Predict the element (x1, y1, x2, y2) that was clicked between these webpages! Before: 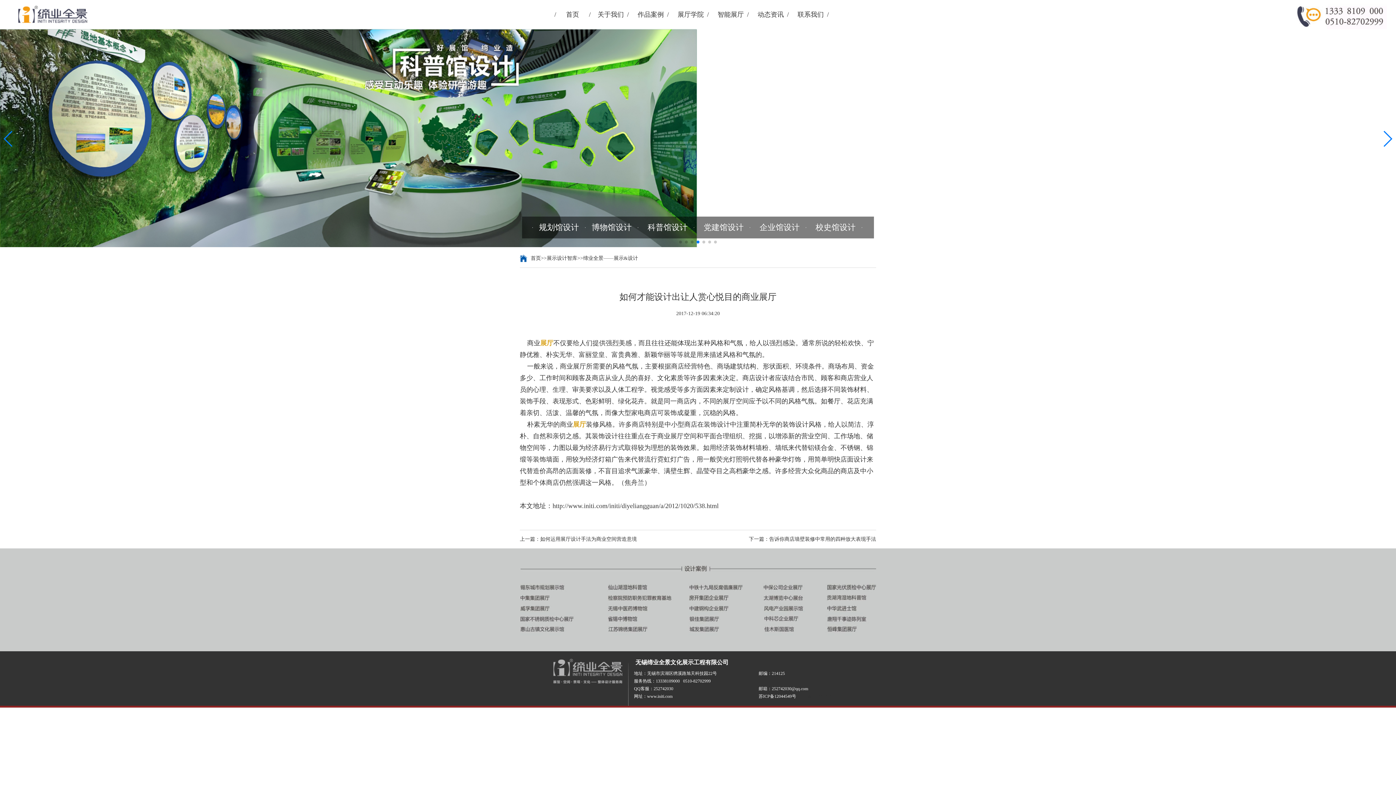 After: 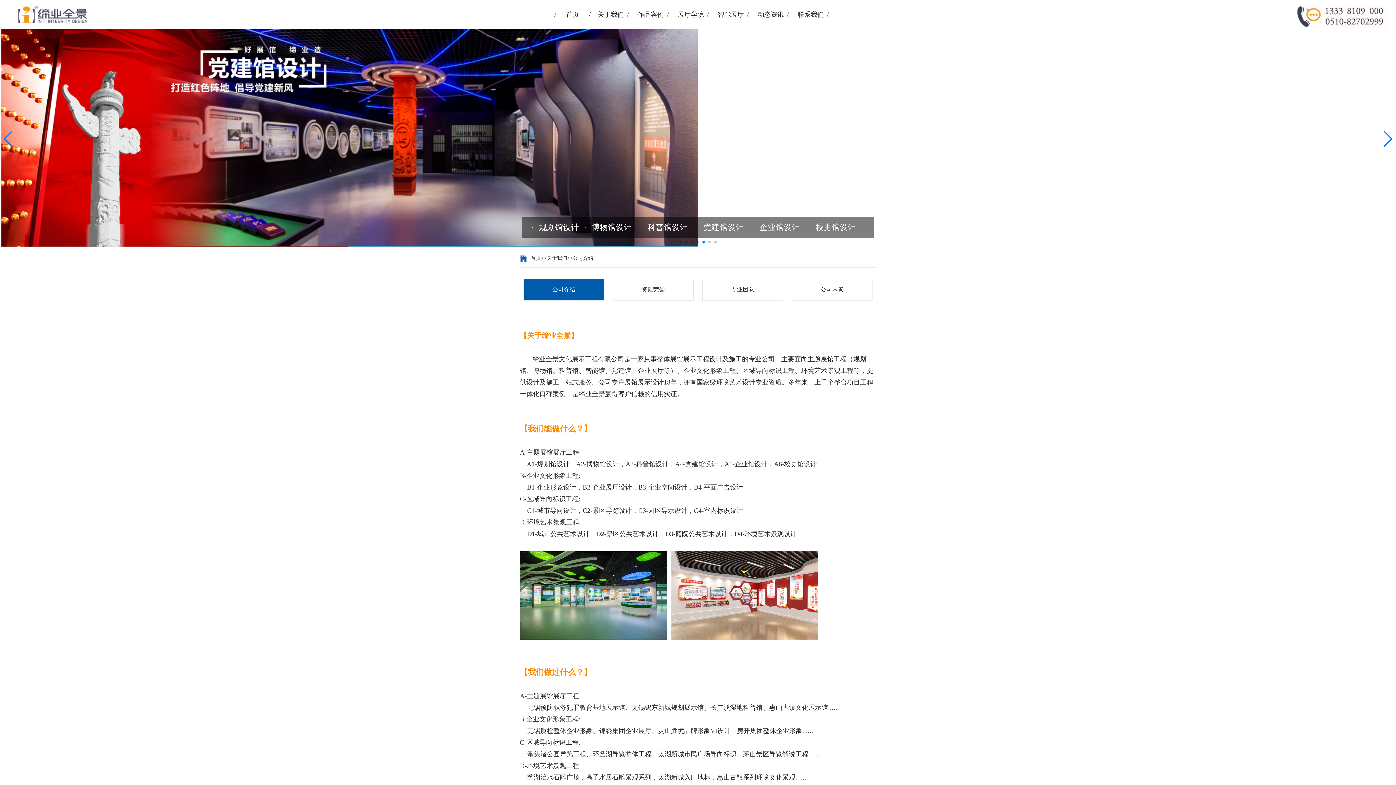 Action: label: 关于我们 bbox: (594, 0, 627, 29)